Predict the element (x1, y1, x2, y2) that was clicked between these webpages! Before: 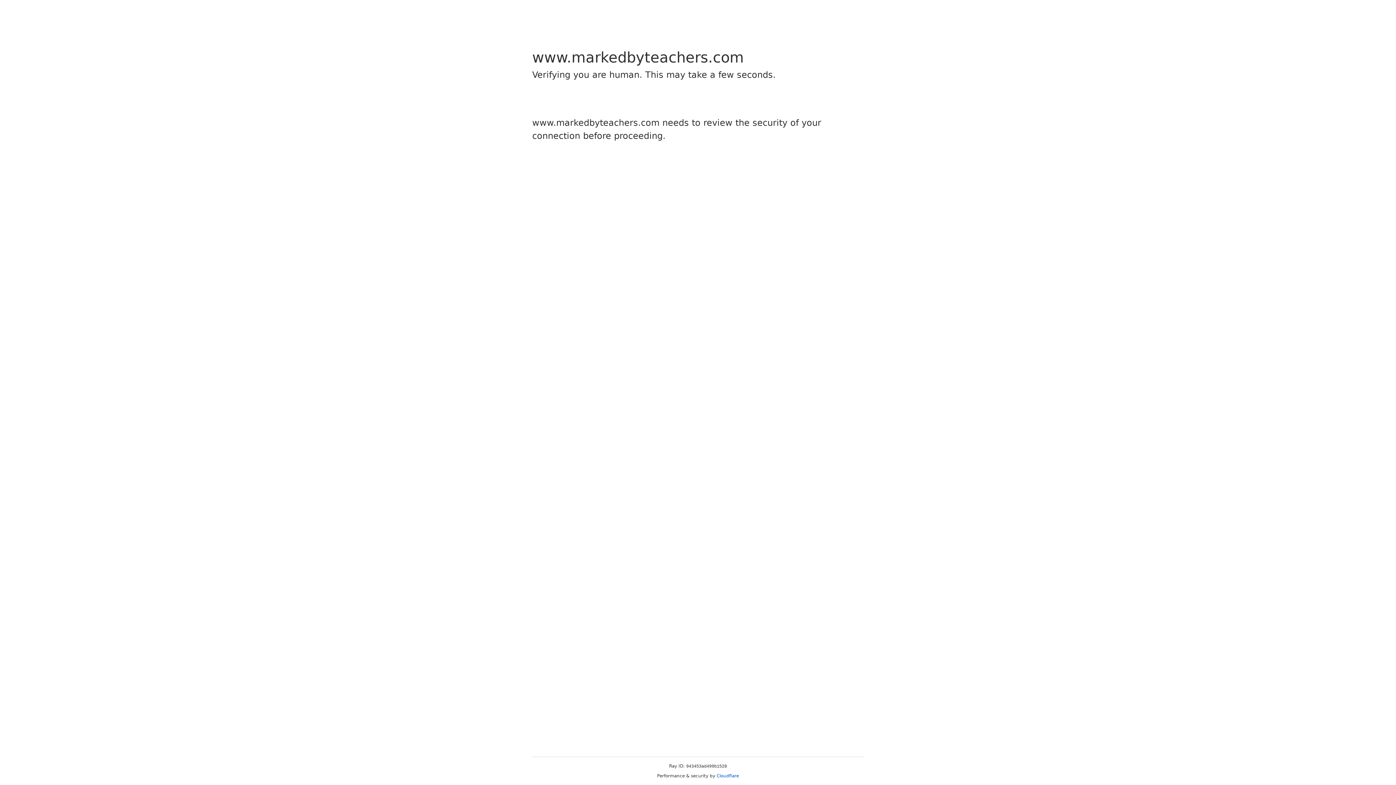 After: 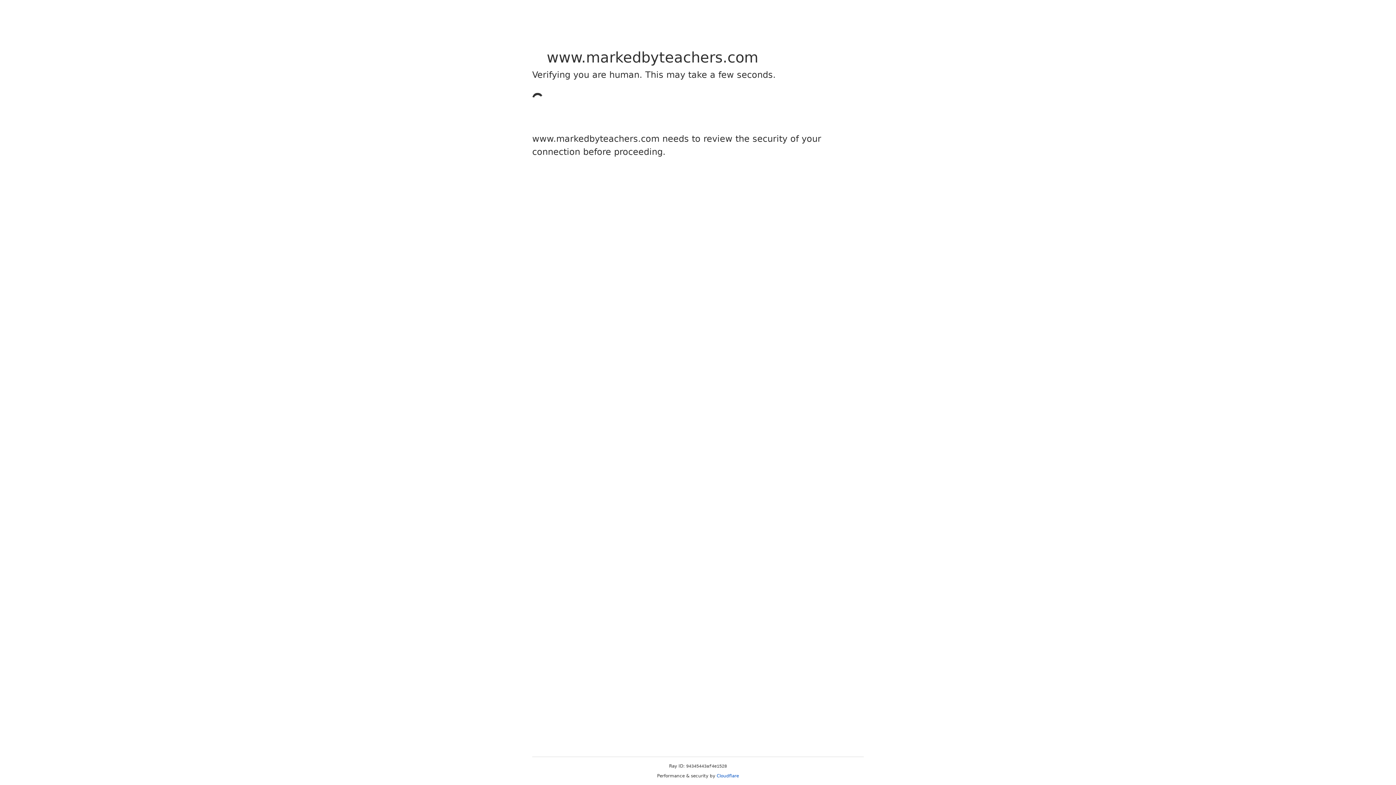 Action: label: Cloudflare bbox: (716, 773, 739, 778)